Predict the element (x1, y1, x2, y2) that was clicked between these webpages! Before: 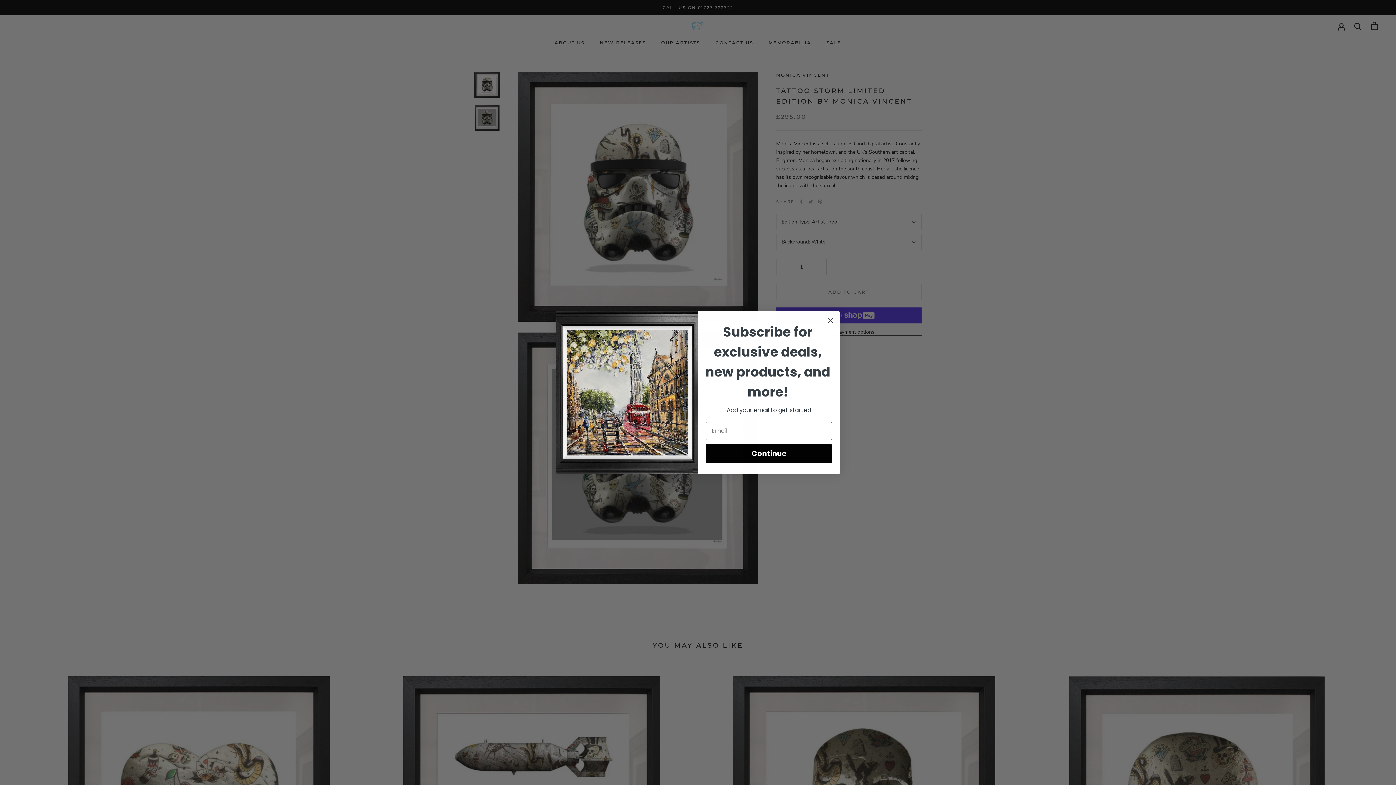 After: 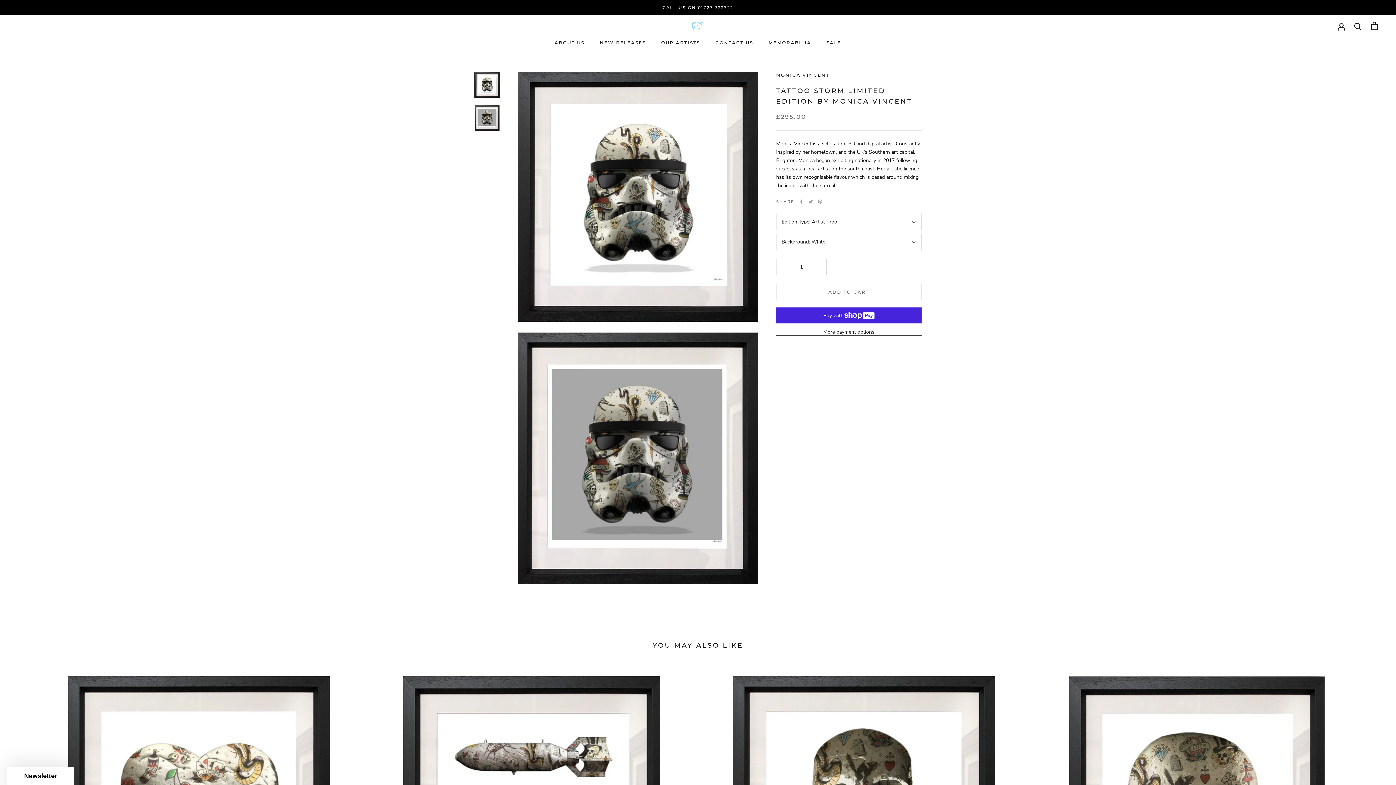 Action: bbox: (824, 316, 837, 329) label: Close dialog